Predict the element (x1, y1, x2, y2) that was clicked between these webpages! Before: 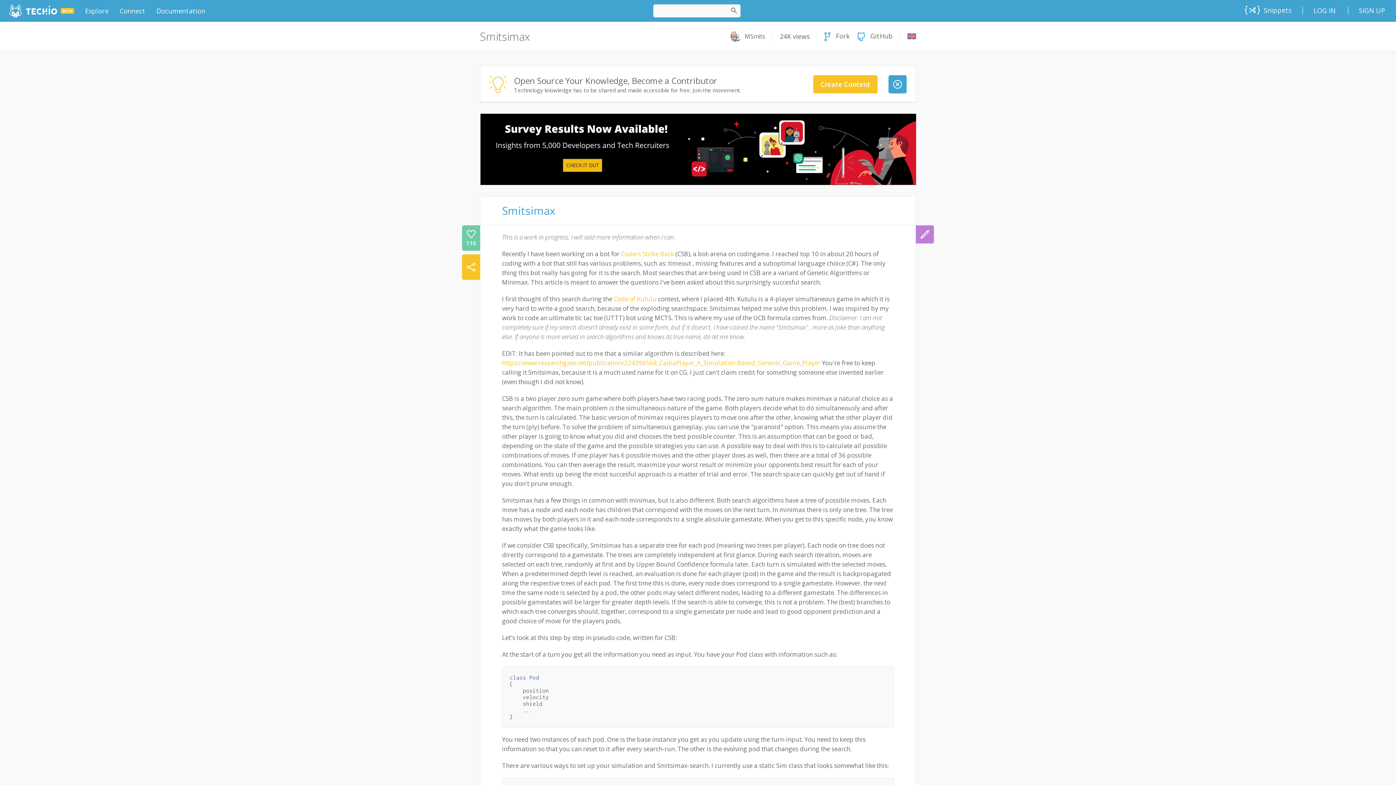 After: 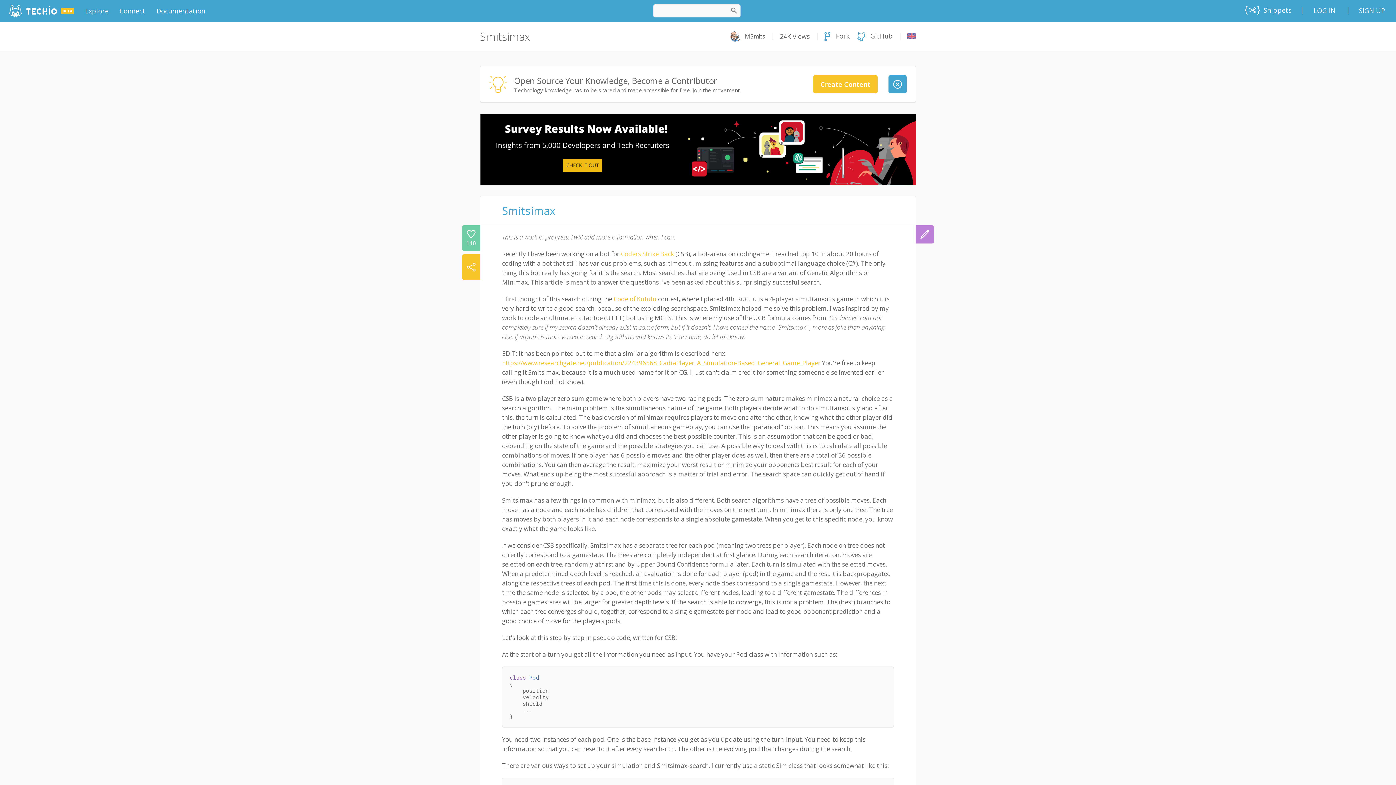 Action: label: Coders Strike Back bbox: (621, 249, 674, 258)